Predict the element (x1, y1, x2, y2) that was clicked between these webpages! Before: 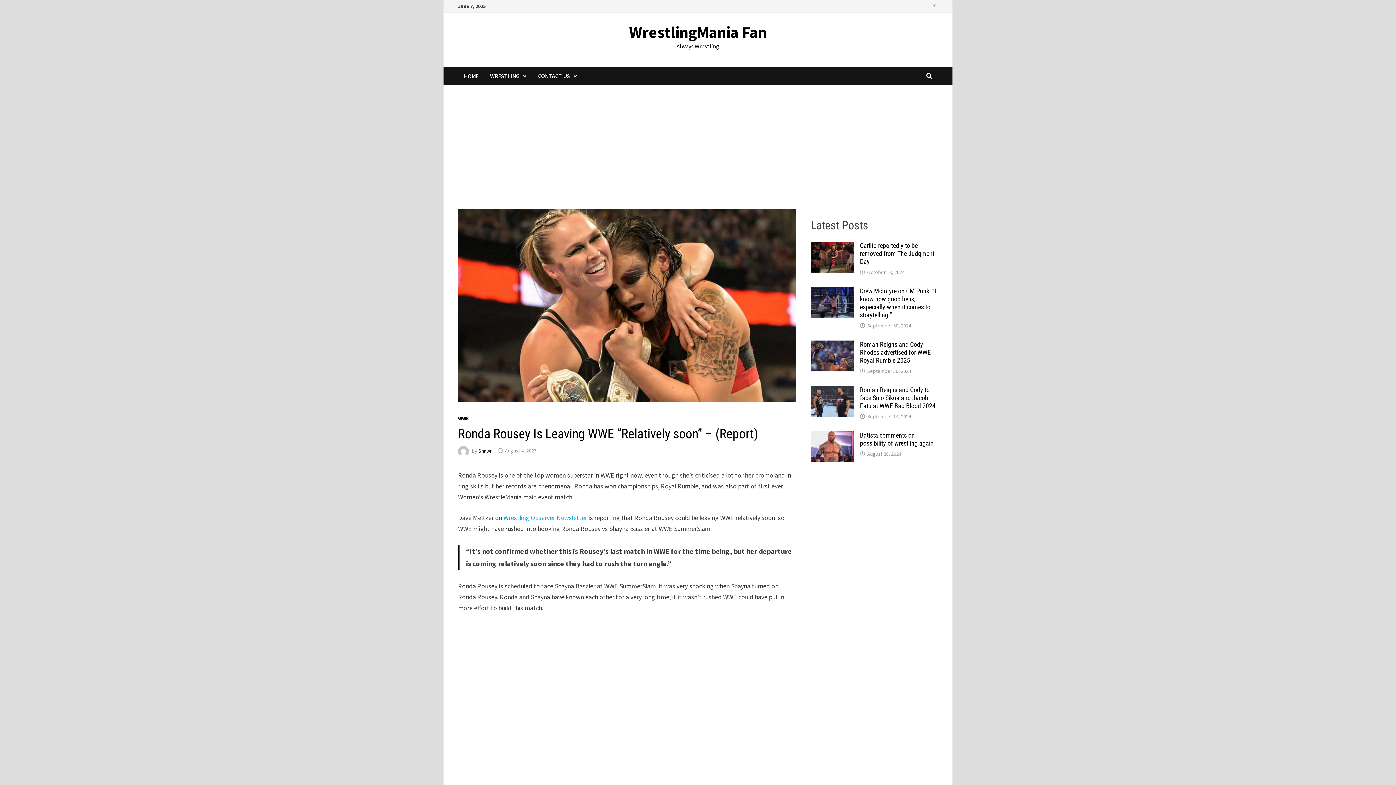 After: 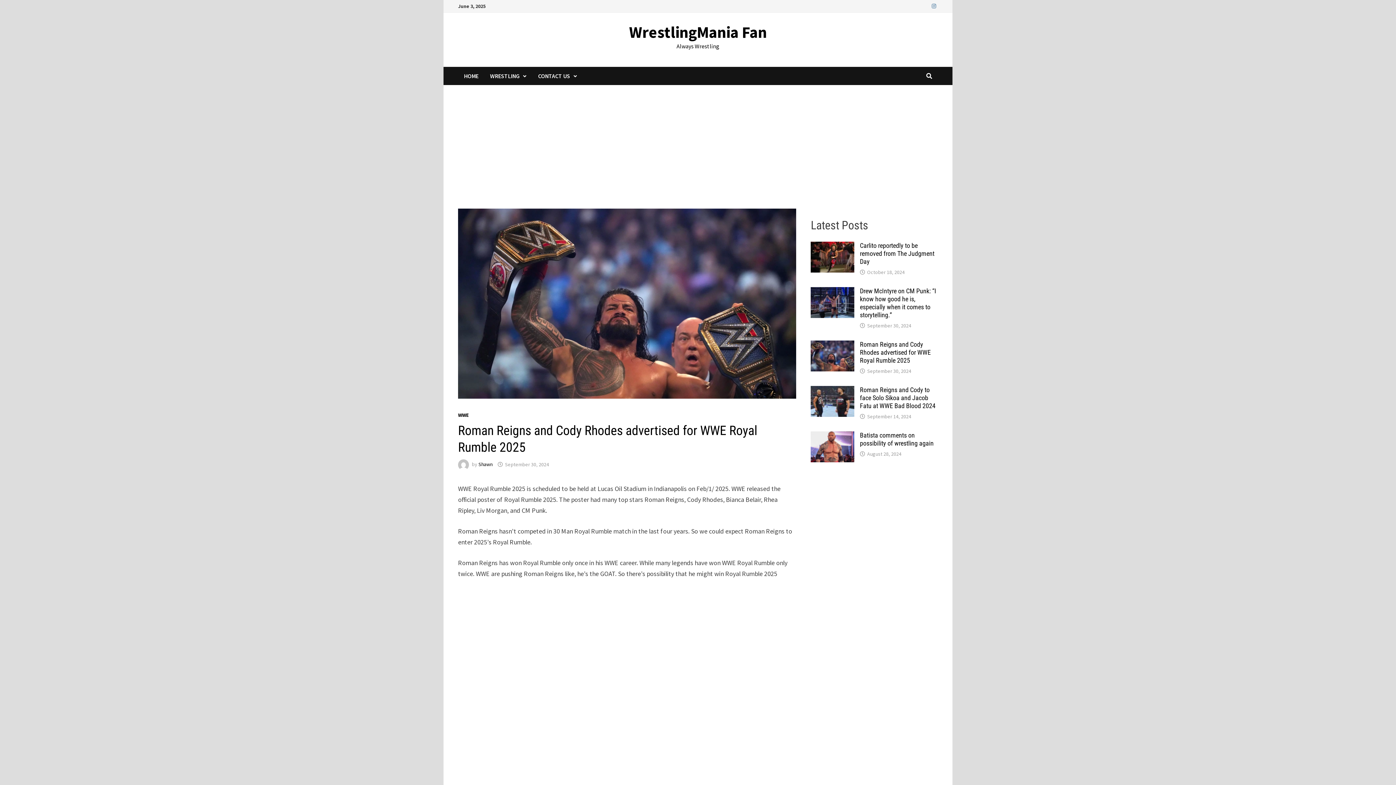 Action: bbox: (860, 340, 931, 364) label: Roman Reigns and Cody Rhodes advertised for WWE Royal Rumble 2025